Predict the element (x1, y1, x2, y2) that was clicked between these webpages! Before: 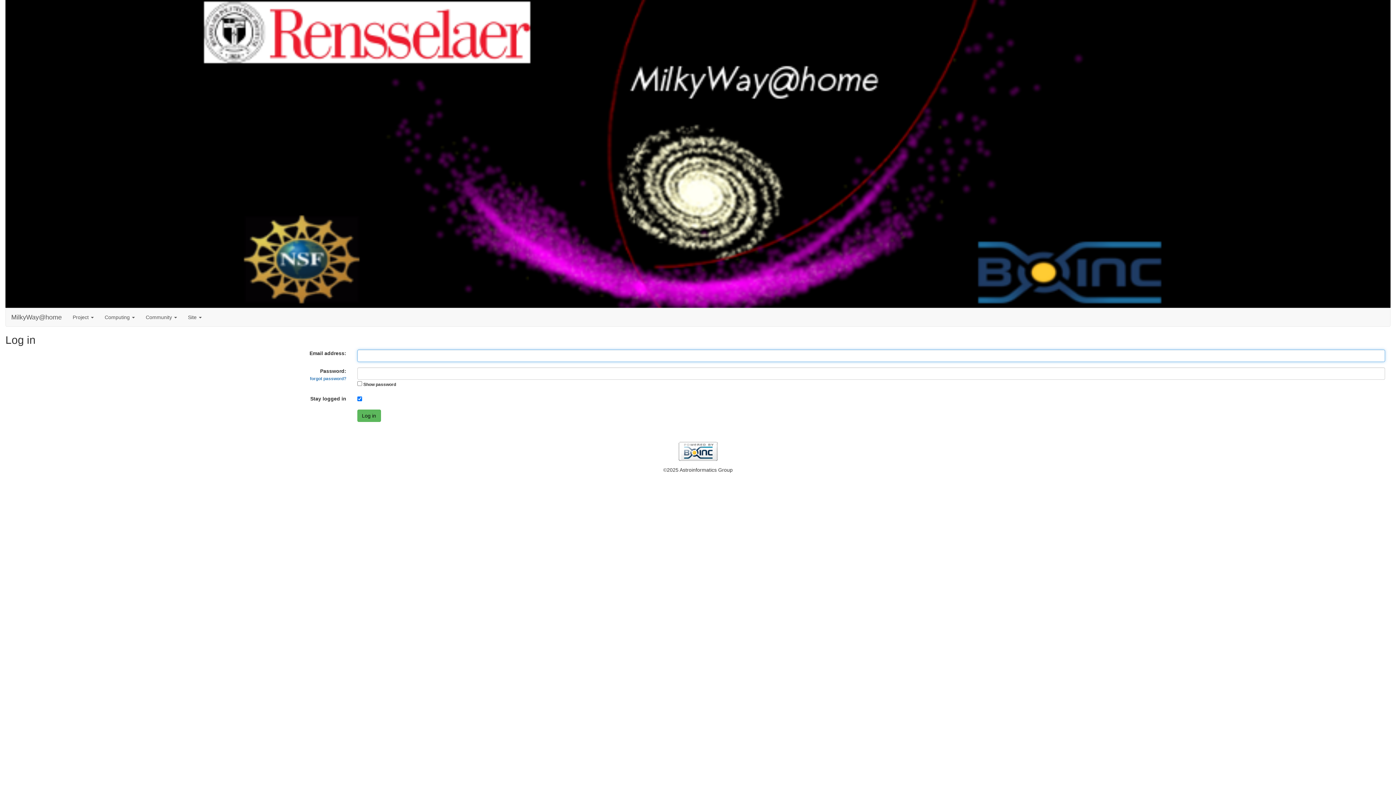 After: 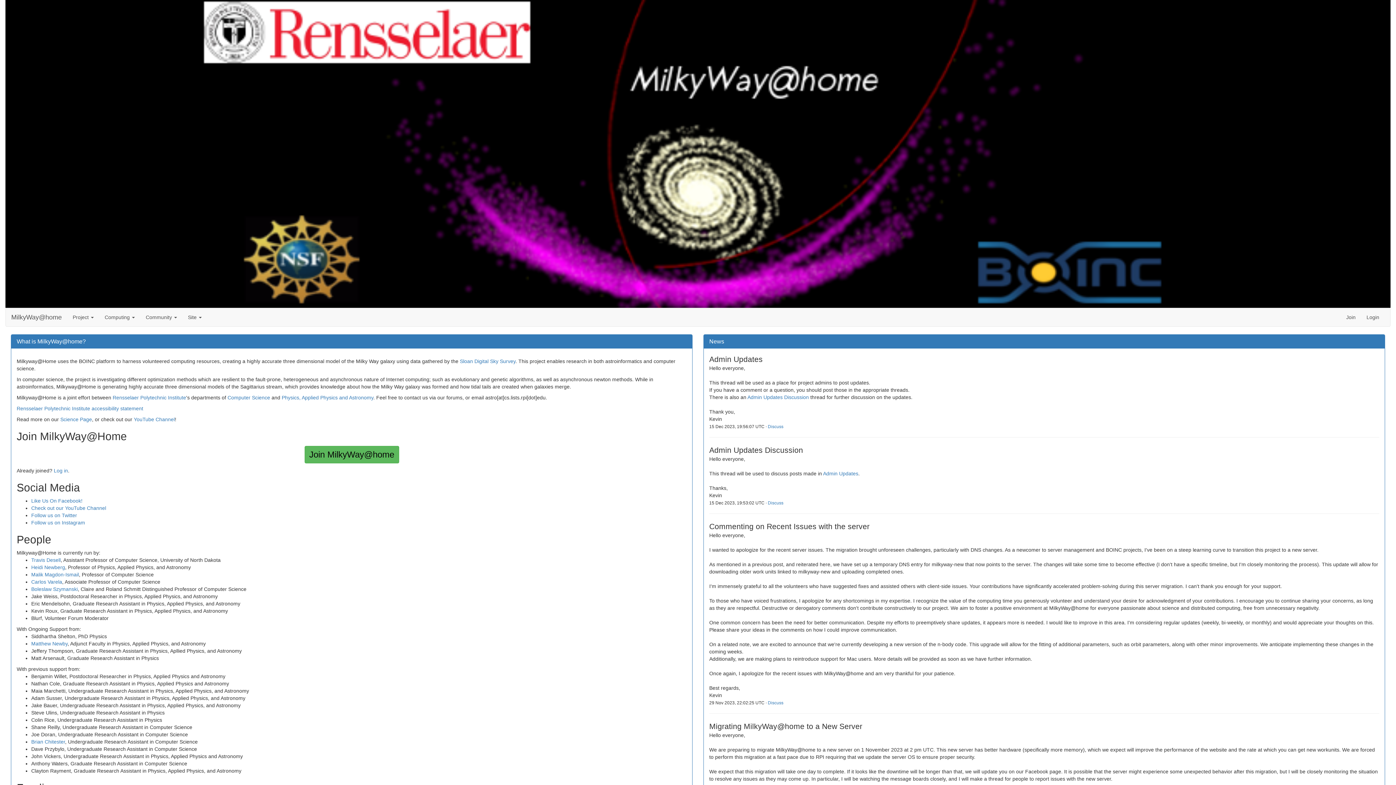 Action: label: MilkyWay@home bbox: (5, 308, 67, 326)